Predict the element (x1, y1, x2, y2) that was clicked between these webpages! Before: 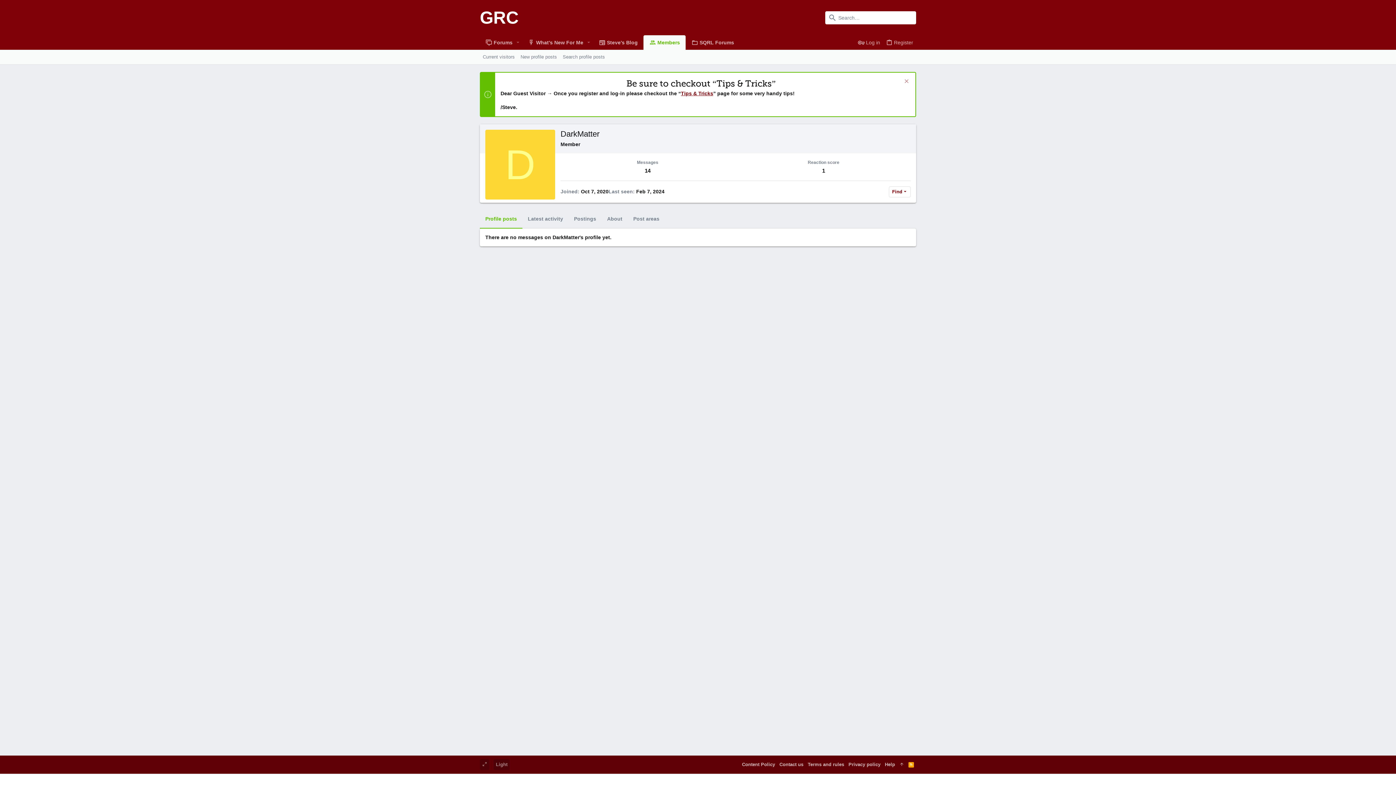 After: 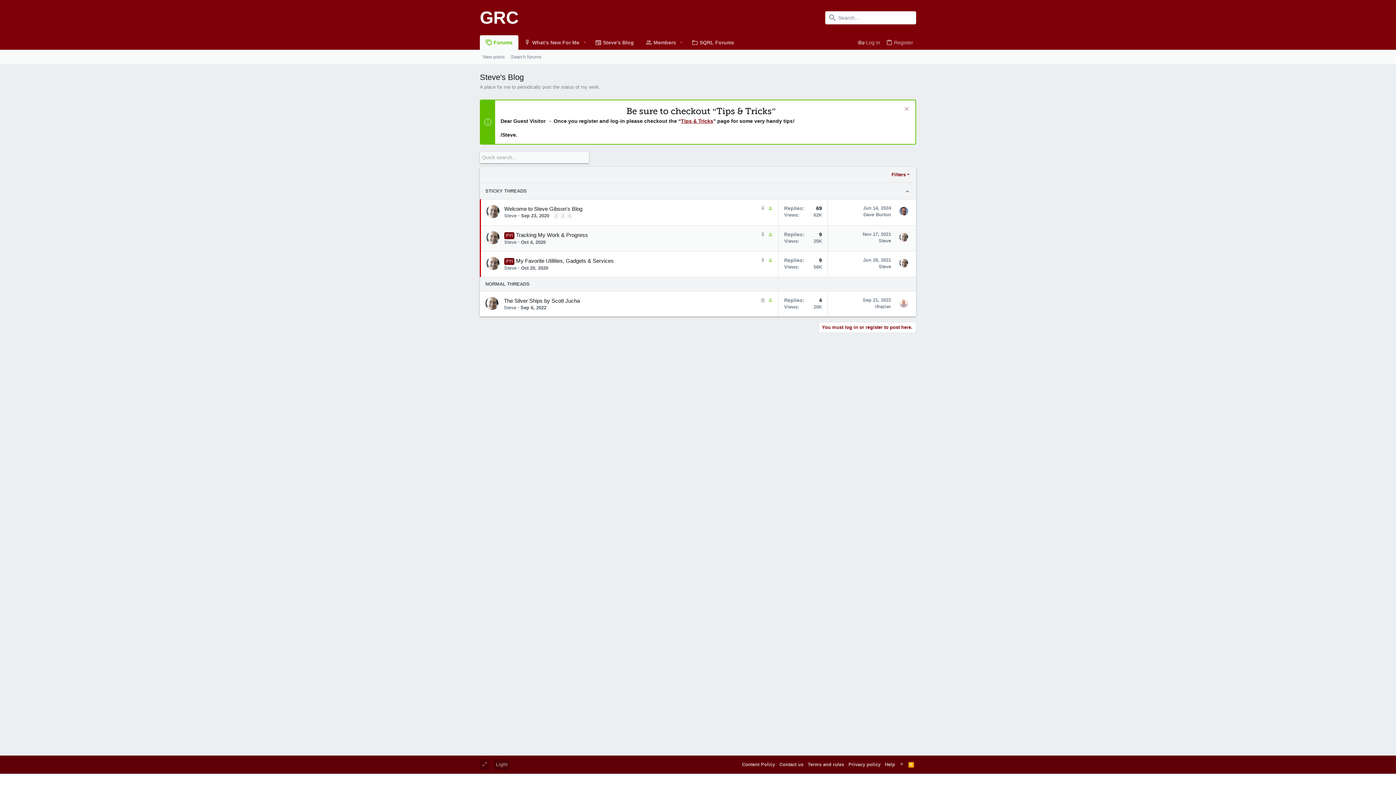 Action: bbox: (593, 35, 643, 49) label: Steve's Blog